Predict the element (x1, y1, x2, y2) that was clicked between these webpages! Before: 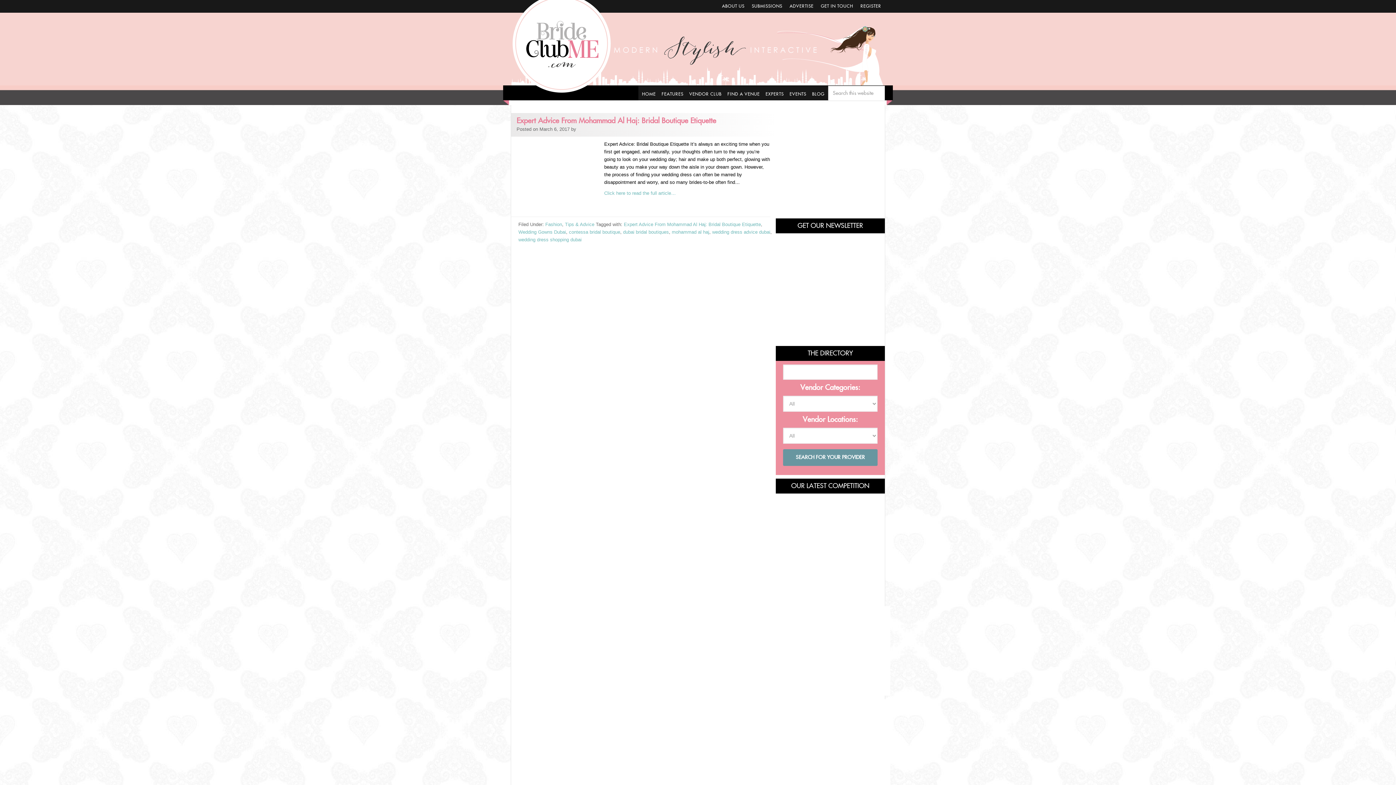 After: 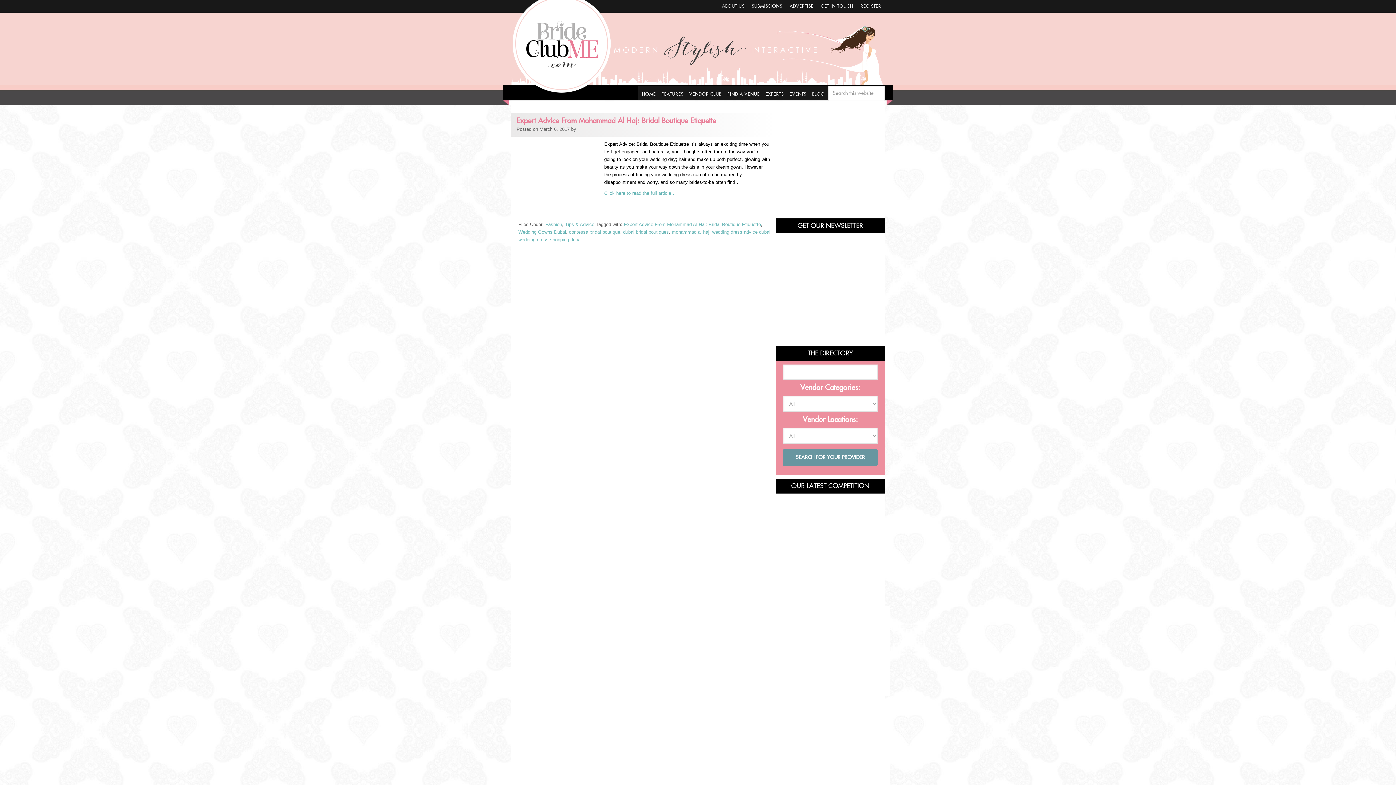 Action: label: mohammad al haj bbox: (672, 229, 709, 234)